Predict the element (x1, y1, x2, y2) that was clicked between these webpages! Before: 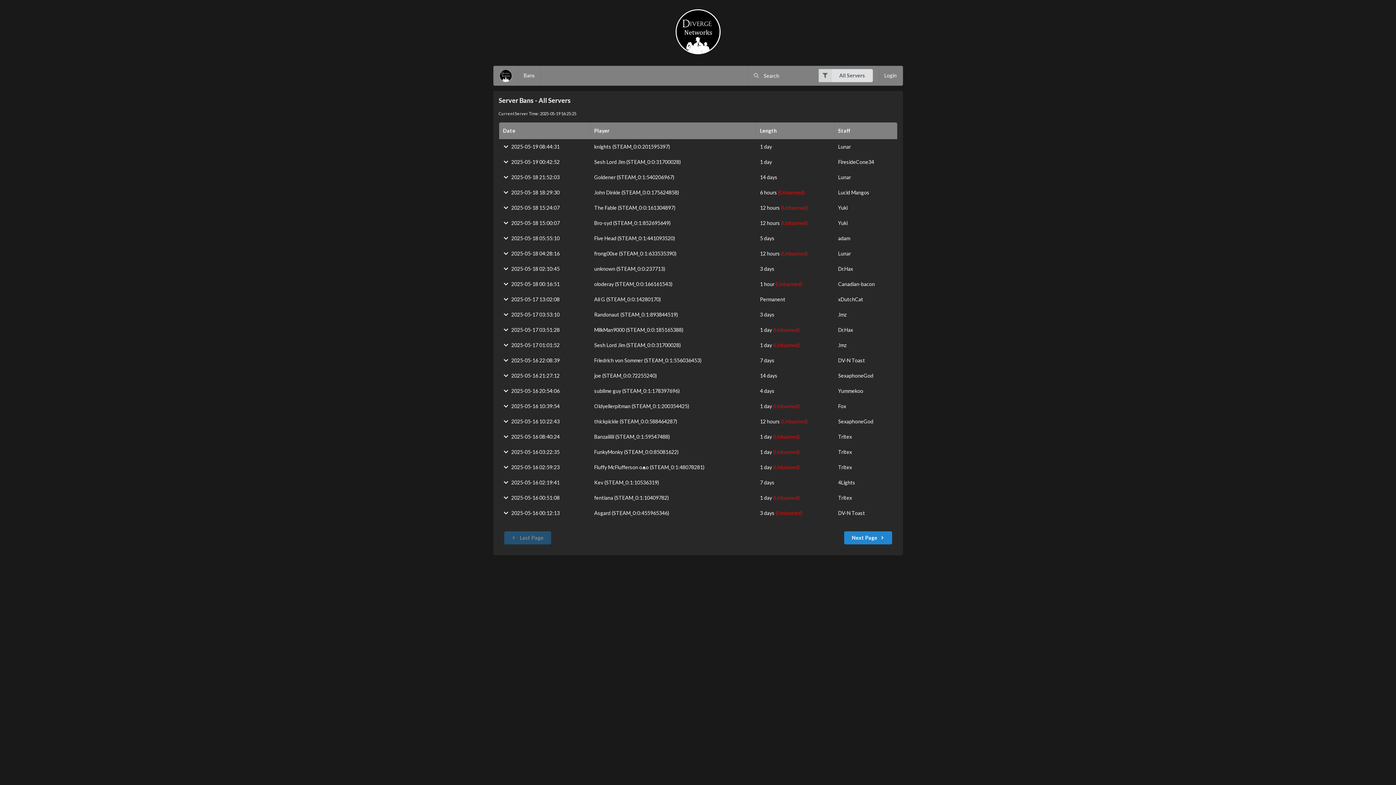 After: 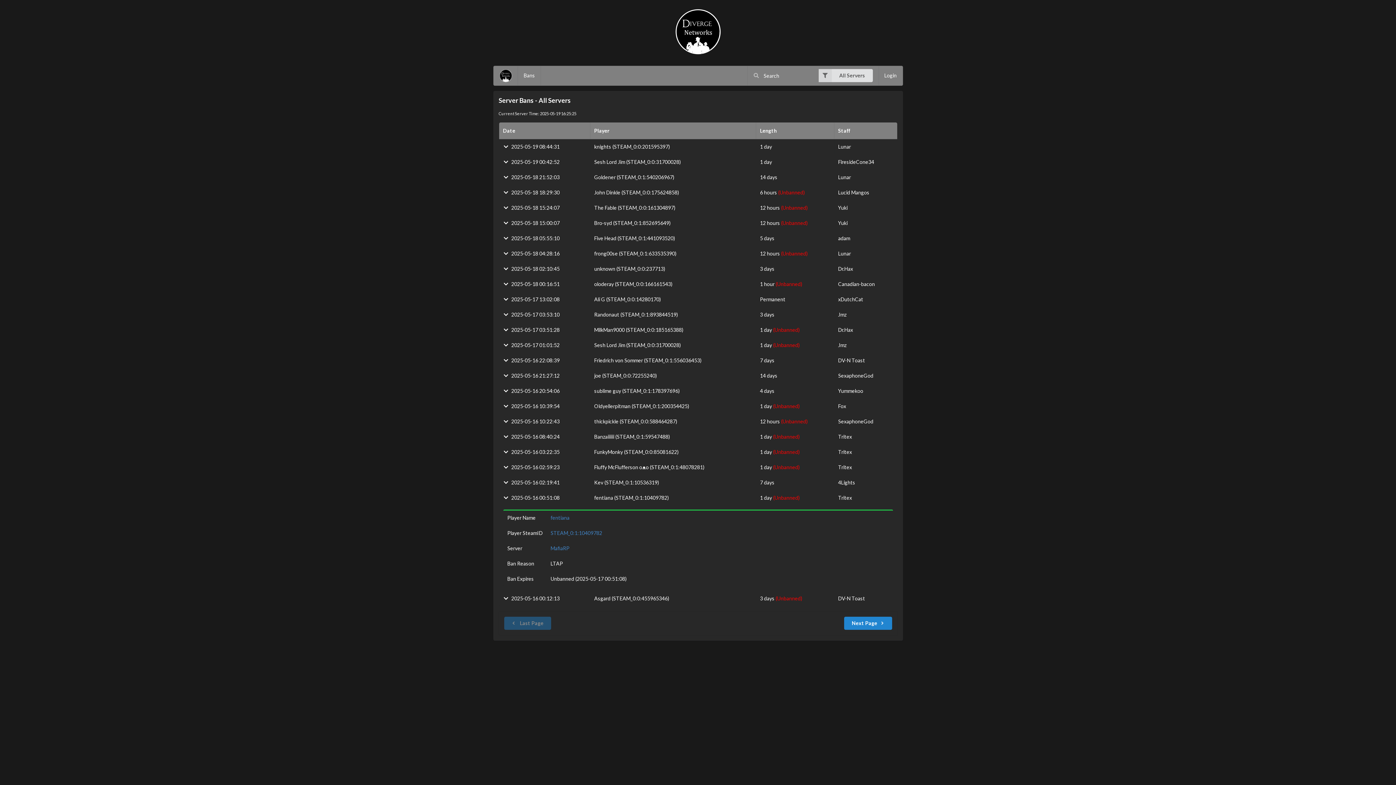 Action: label: (Unbanned) bbox: (773, 494, 799, 500)